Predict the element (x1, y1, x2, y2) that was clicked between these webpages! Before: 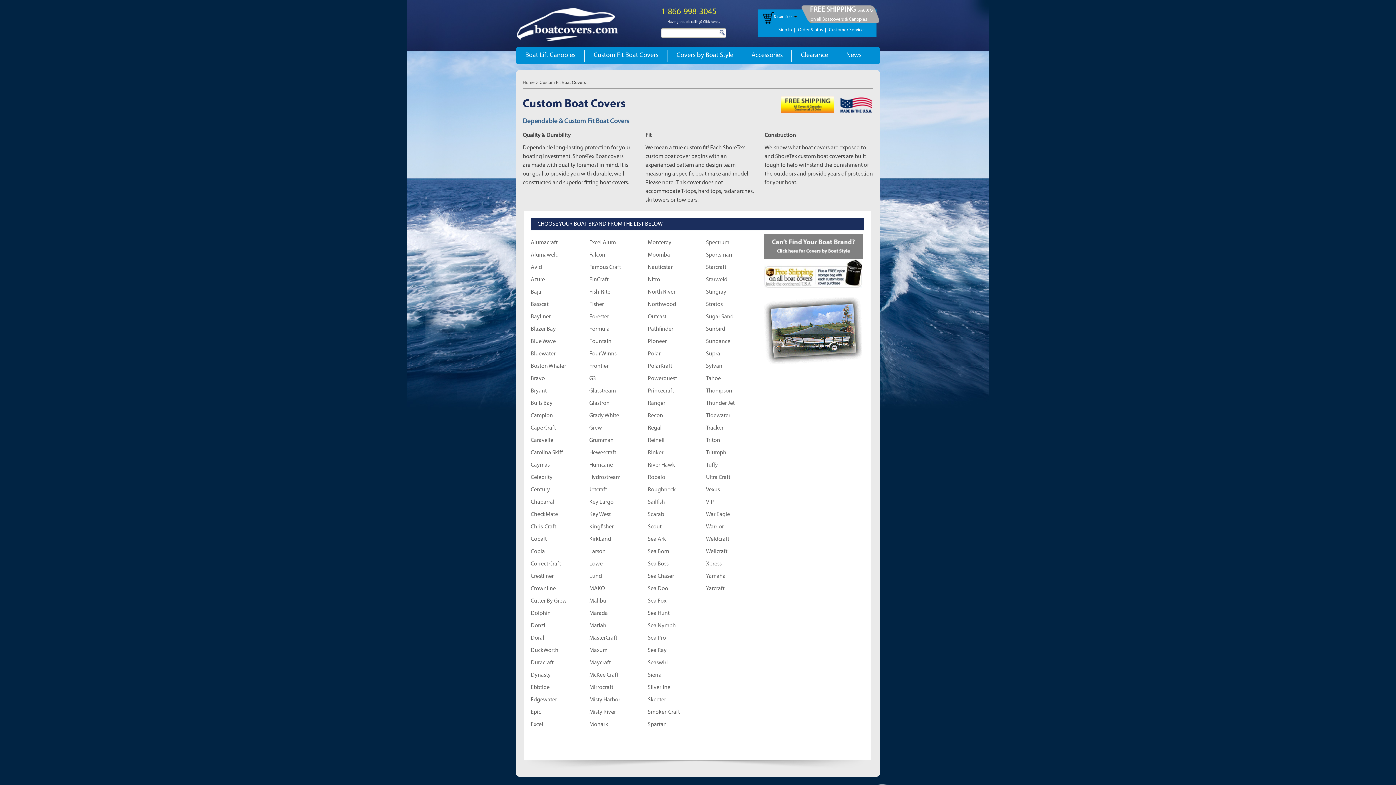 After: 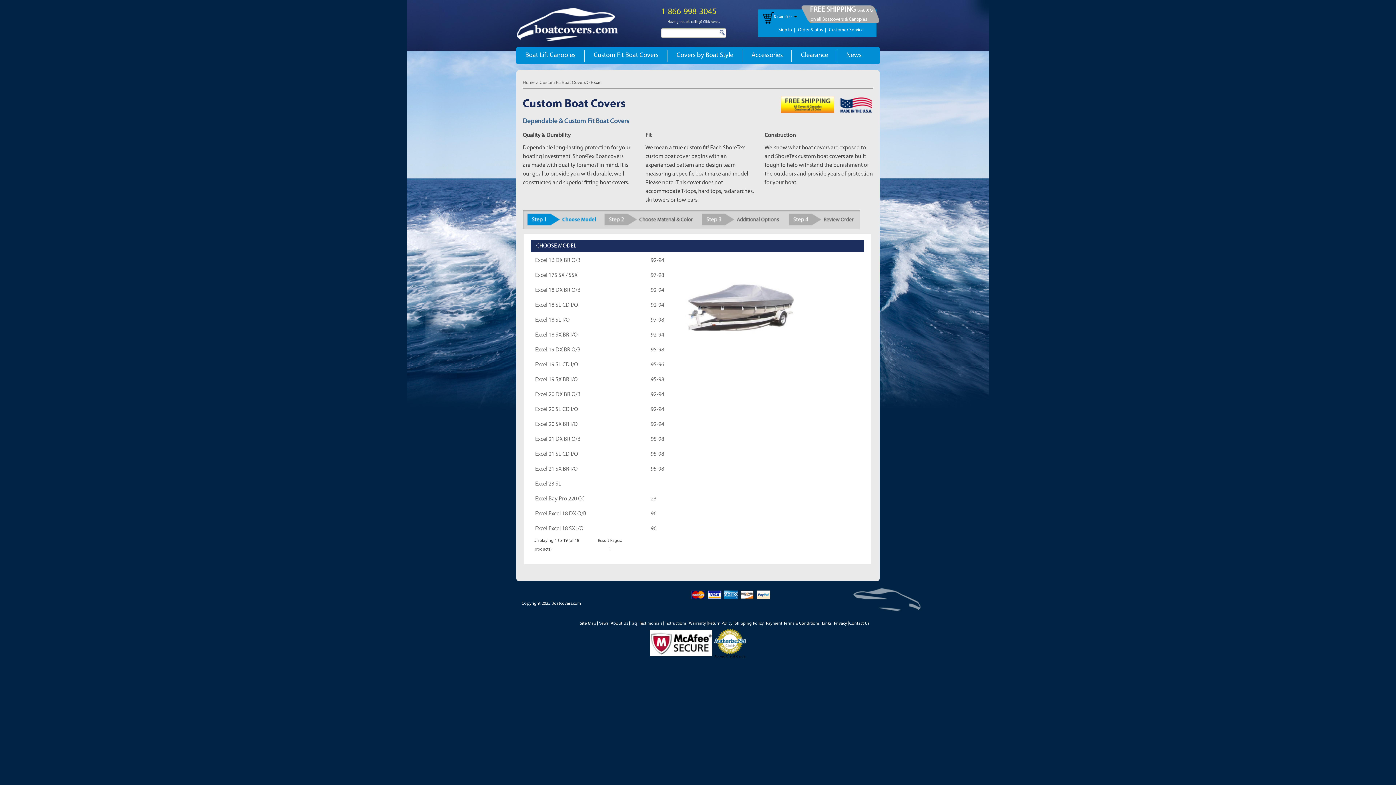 Action: bbox: (530, 718, 543, 731) label: Excel